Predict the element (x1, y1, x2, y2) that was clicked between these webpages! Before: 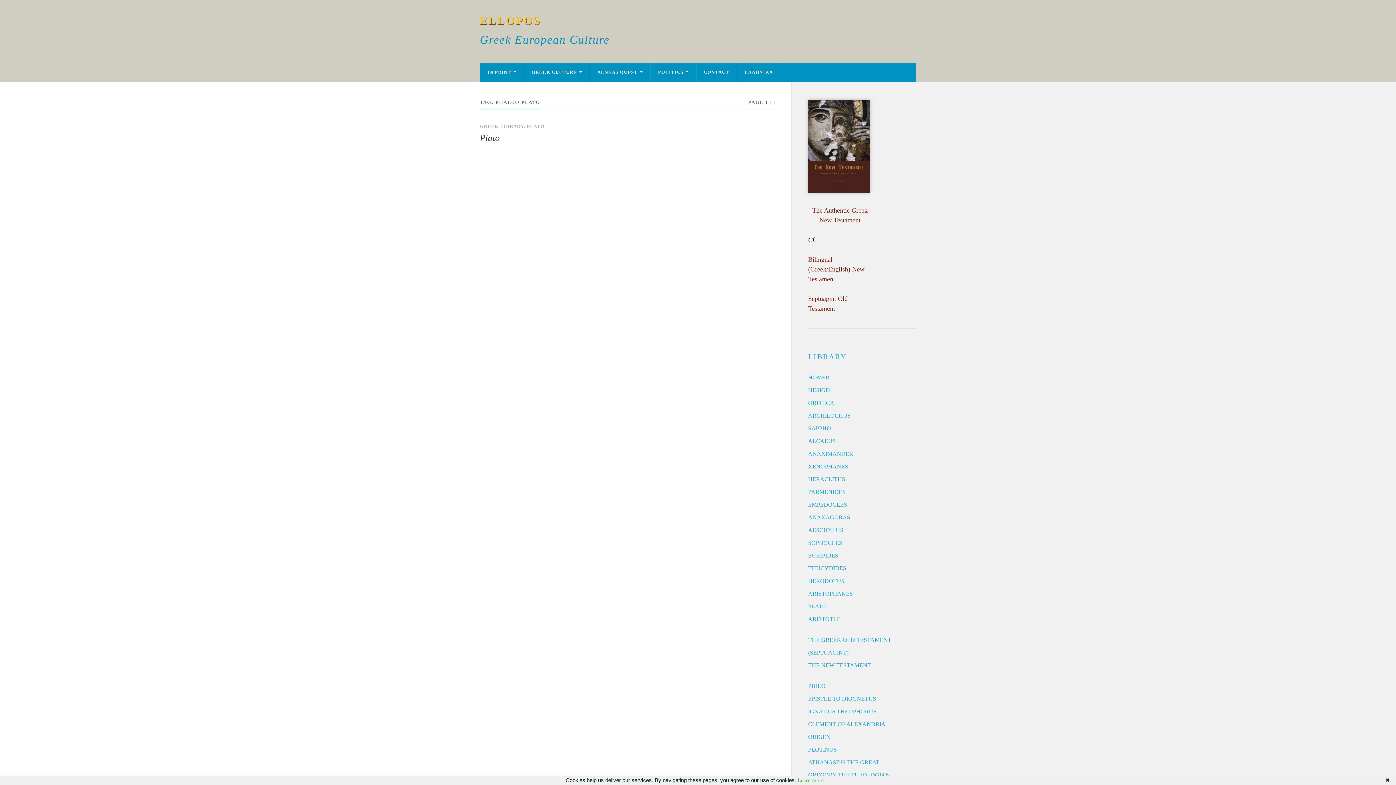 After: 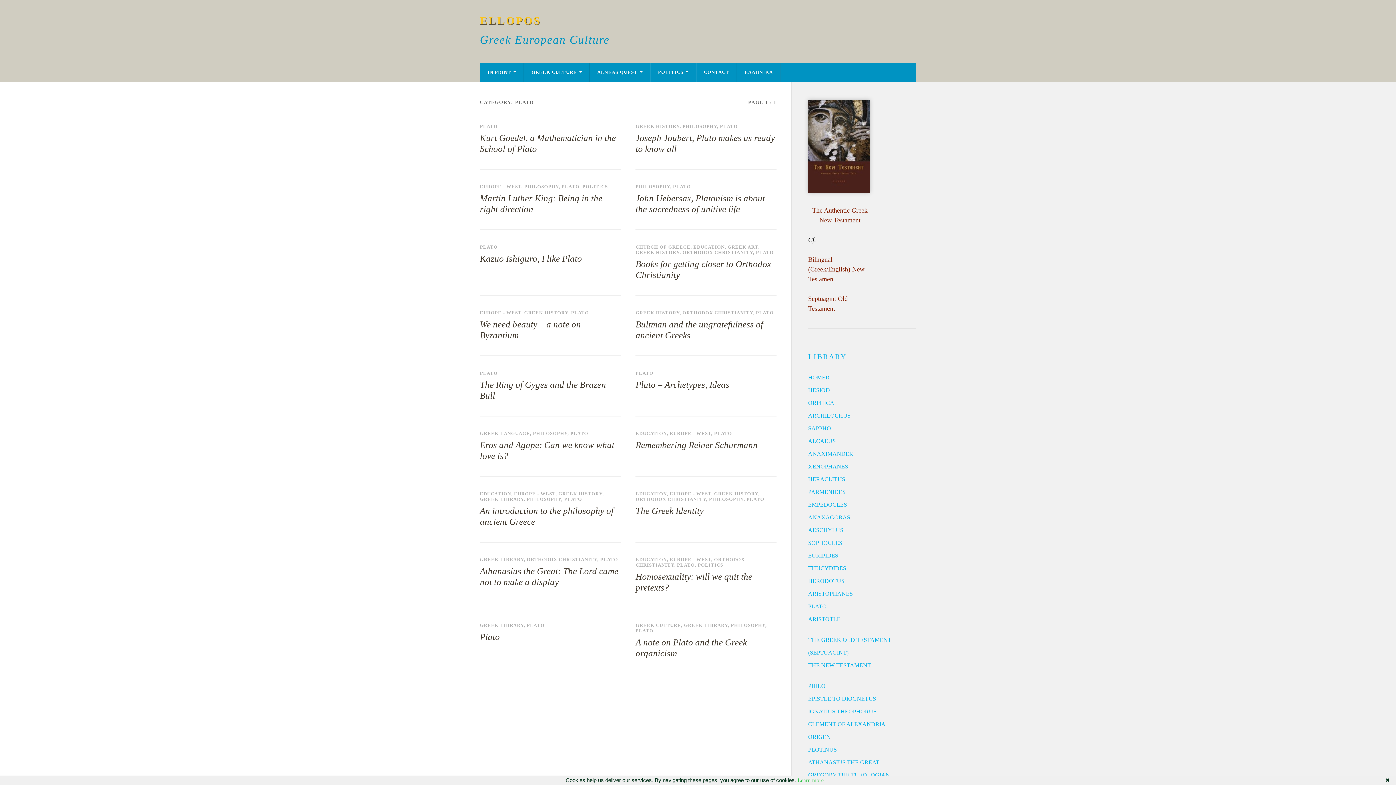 Action: label: PLATO bbox: (526, 124, 544, 129)